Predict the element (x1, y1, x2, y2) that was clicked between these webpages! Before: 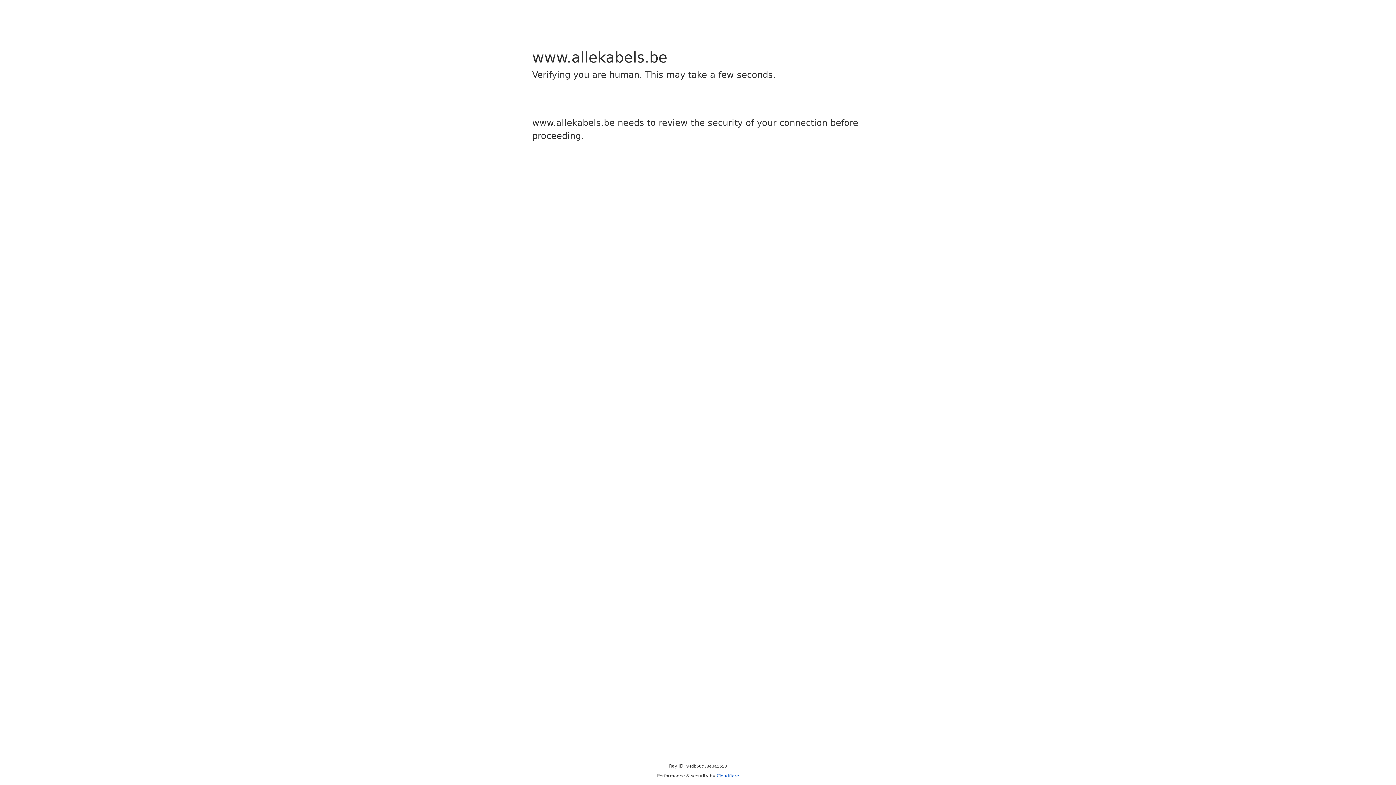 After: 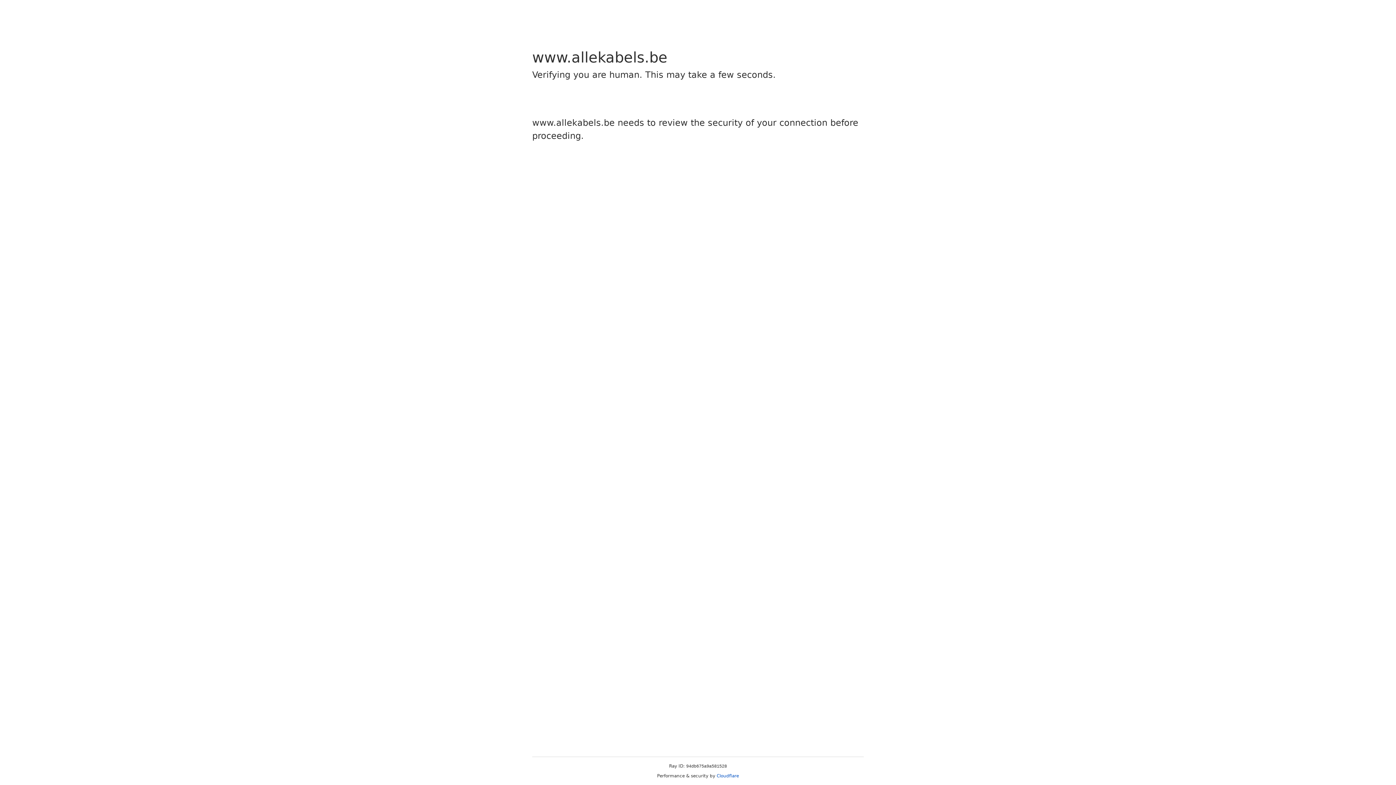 Action: bbox: (716, 773, 739, 778) label: Cloudflare